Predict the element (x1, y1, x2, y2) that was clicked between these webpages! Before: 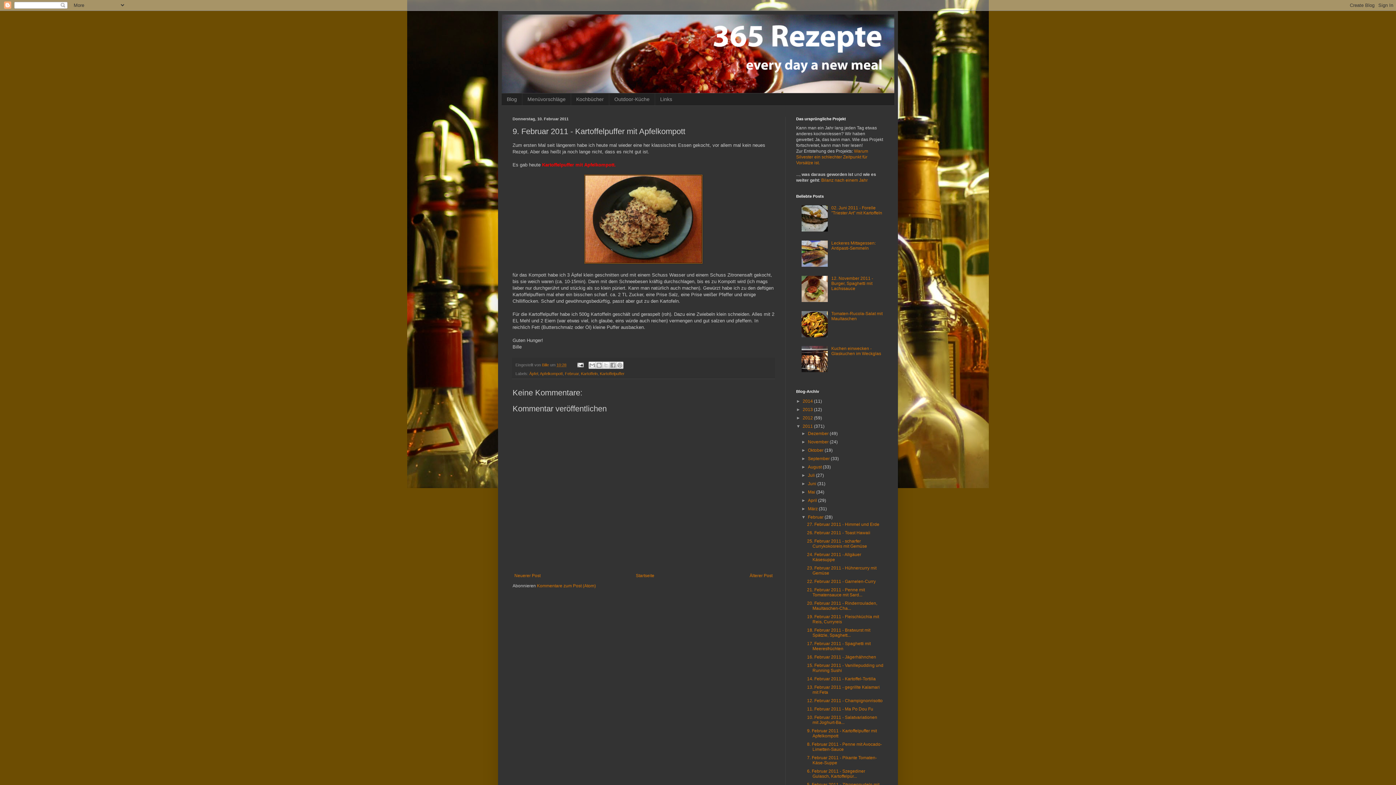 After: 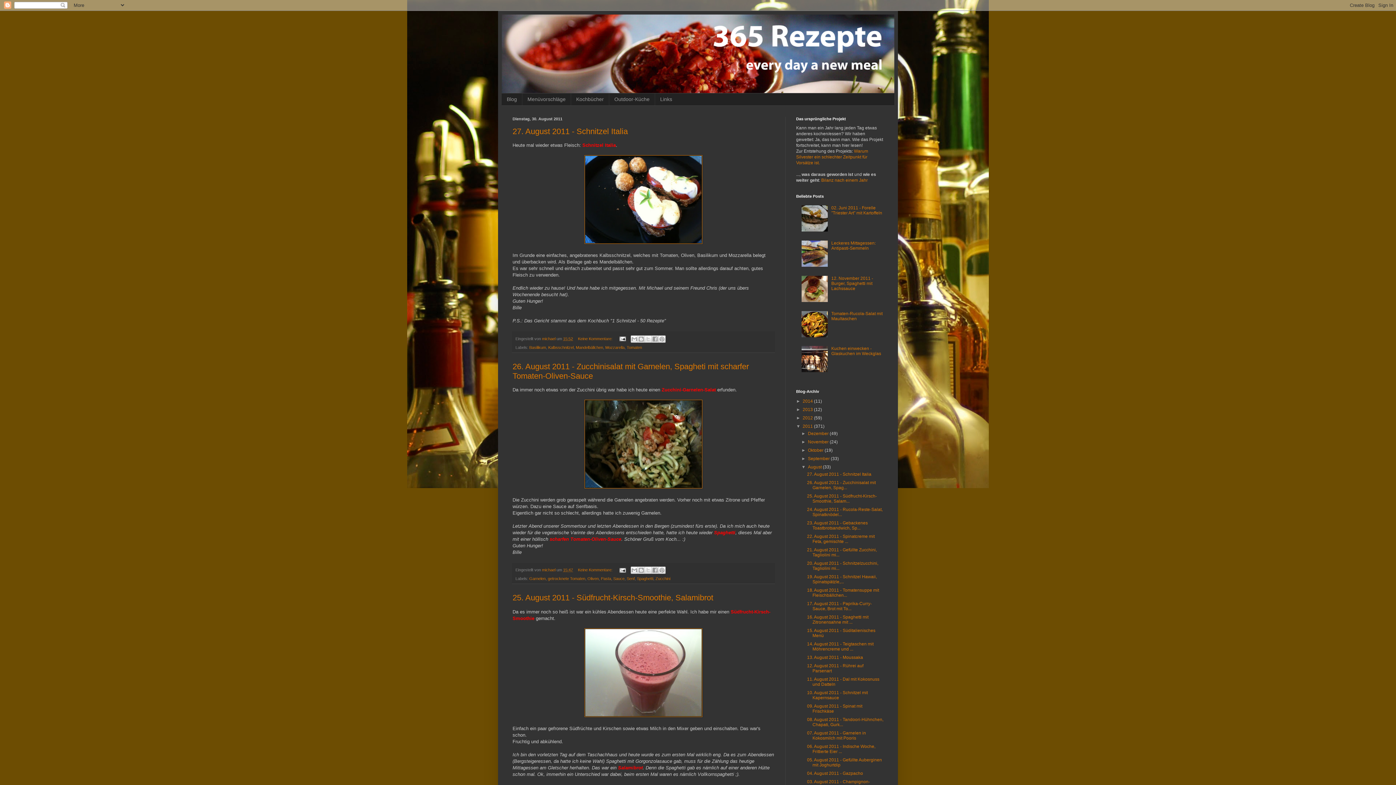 Action: bbox: (808, 464, 823, 469) label: August 